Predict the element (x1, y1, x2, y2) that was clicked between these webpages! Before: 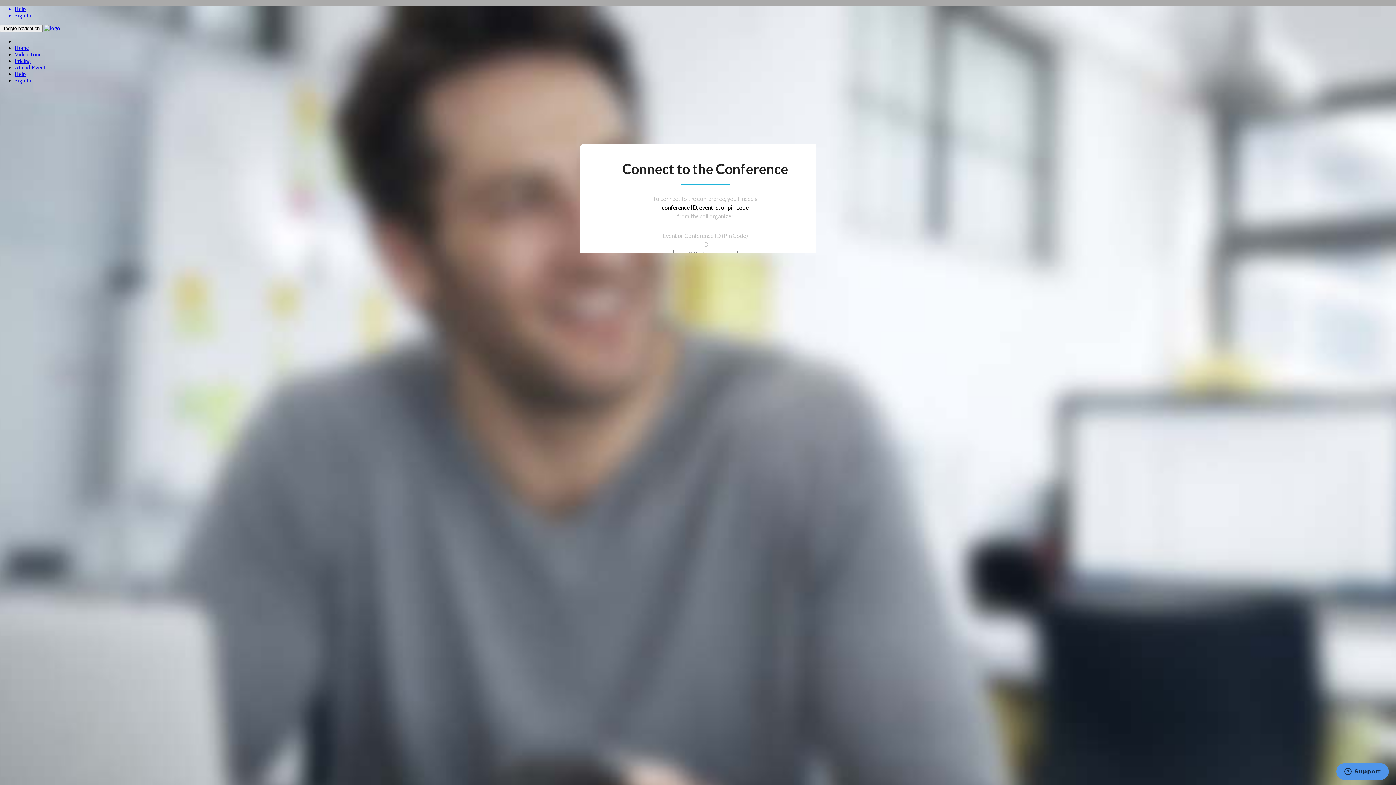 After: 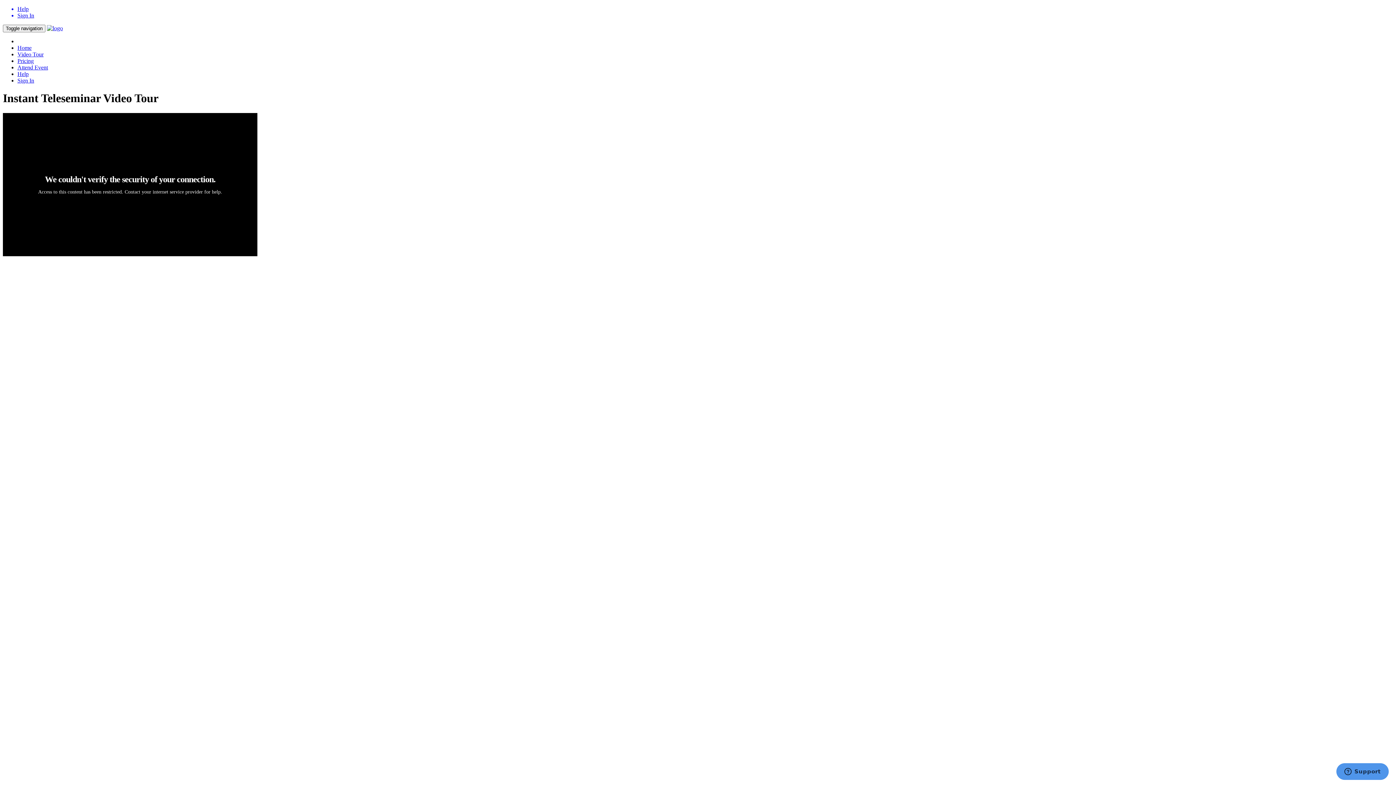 Action: label: Video Tour bbox: (14, 51, 40, 57)